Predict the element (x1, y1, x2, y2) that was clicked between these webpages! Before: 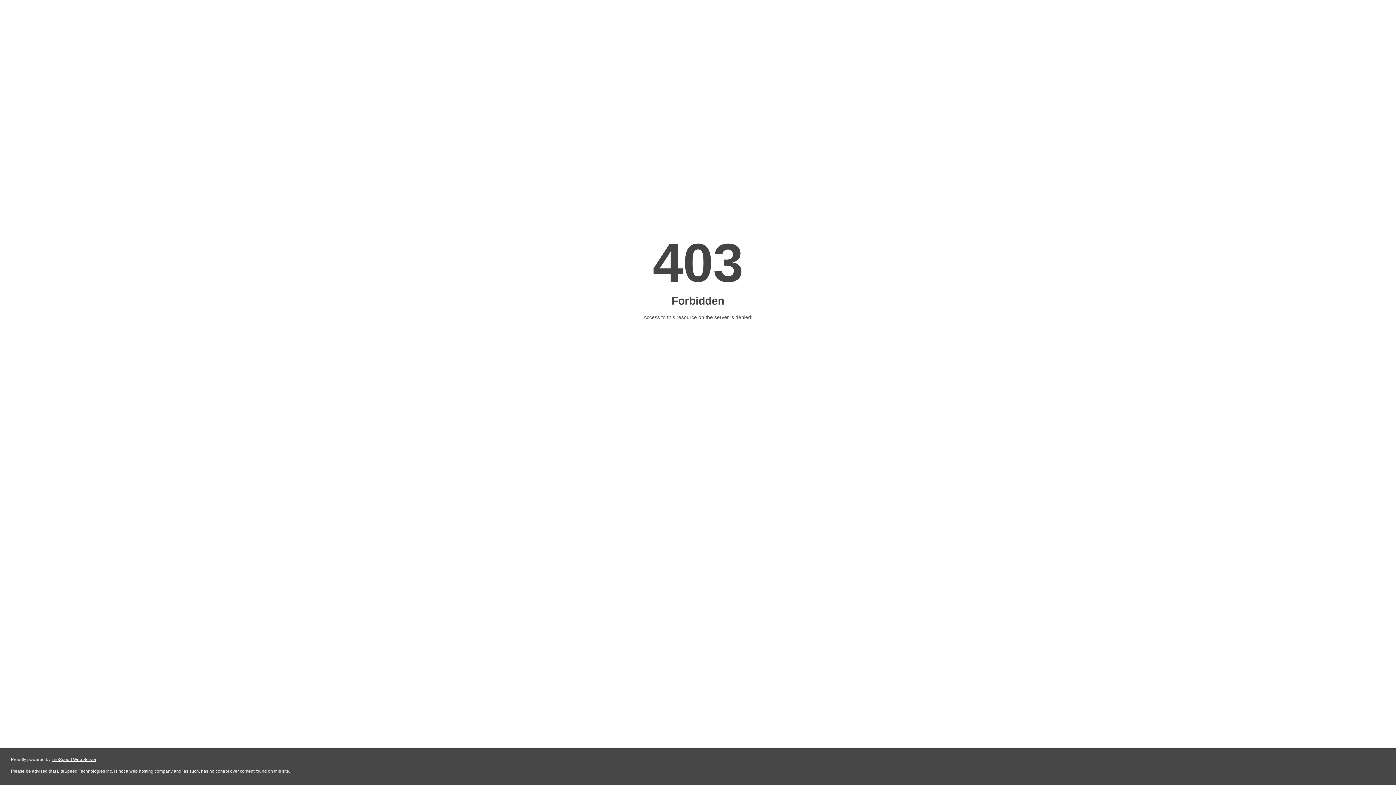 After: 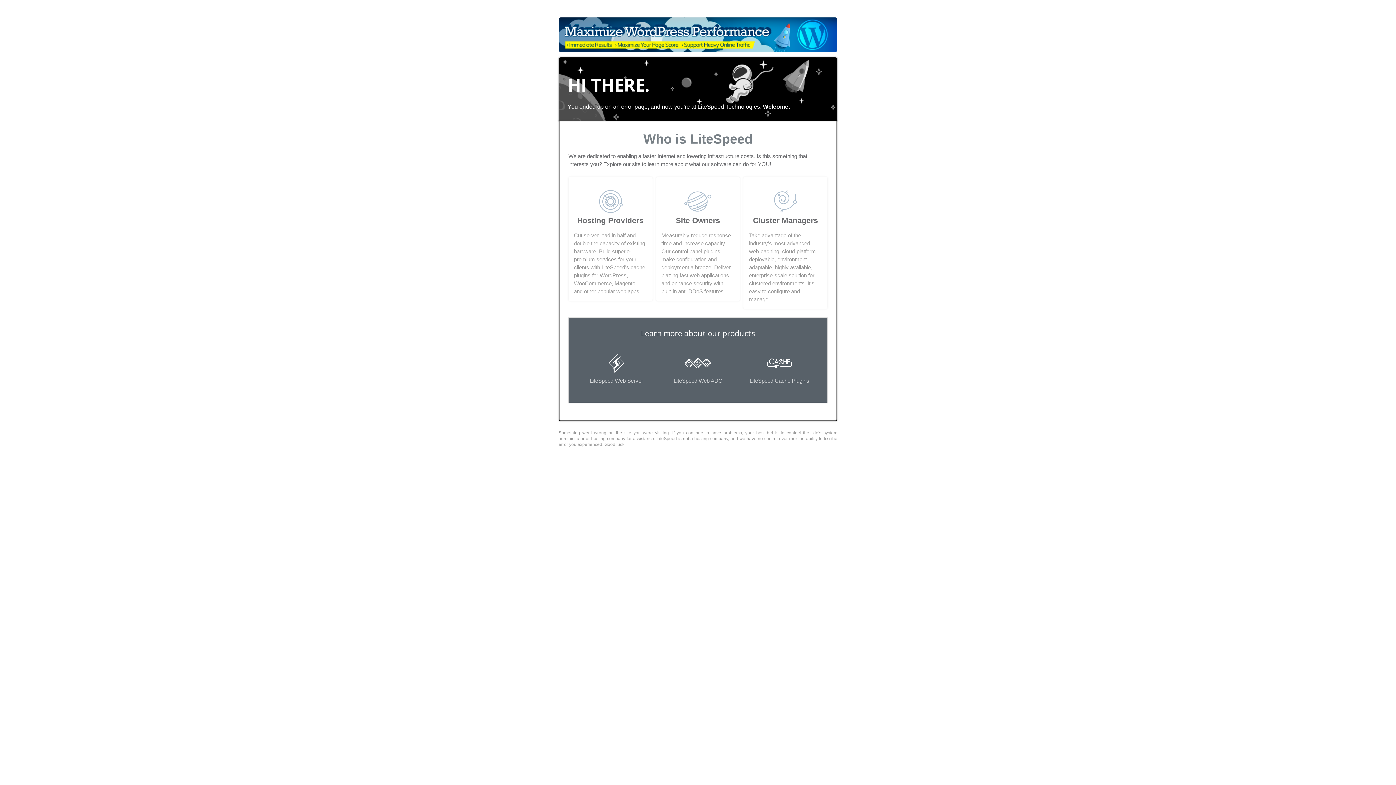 Action: label: LiteSpeed Web Server bbox: (51, 757, 96, 762)